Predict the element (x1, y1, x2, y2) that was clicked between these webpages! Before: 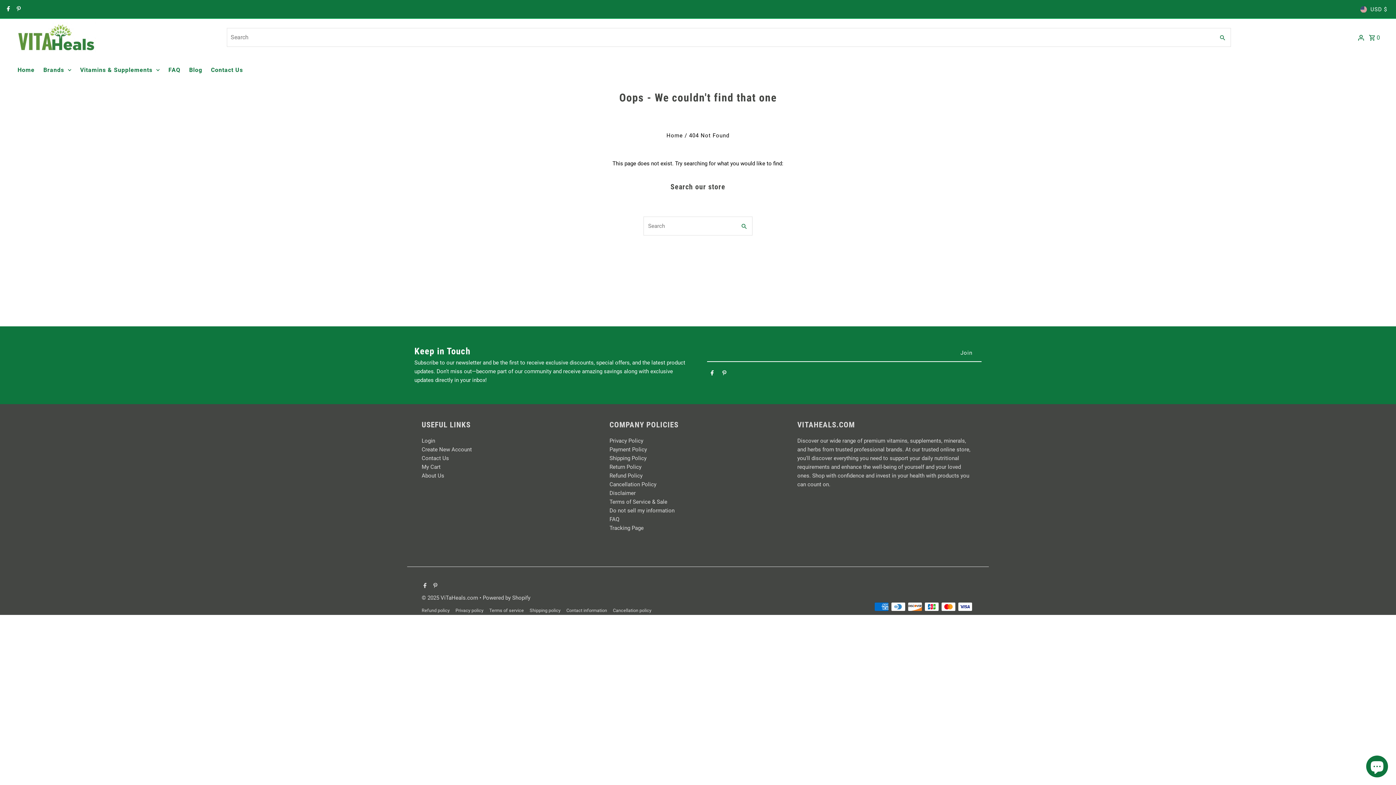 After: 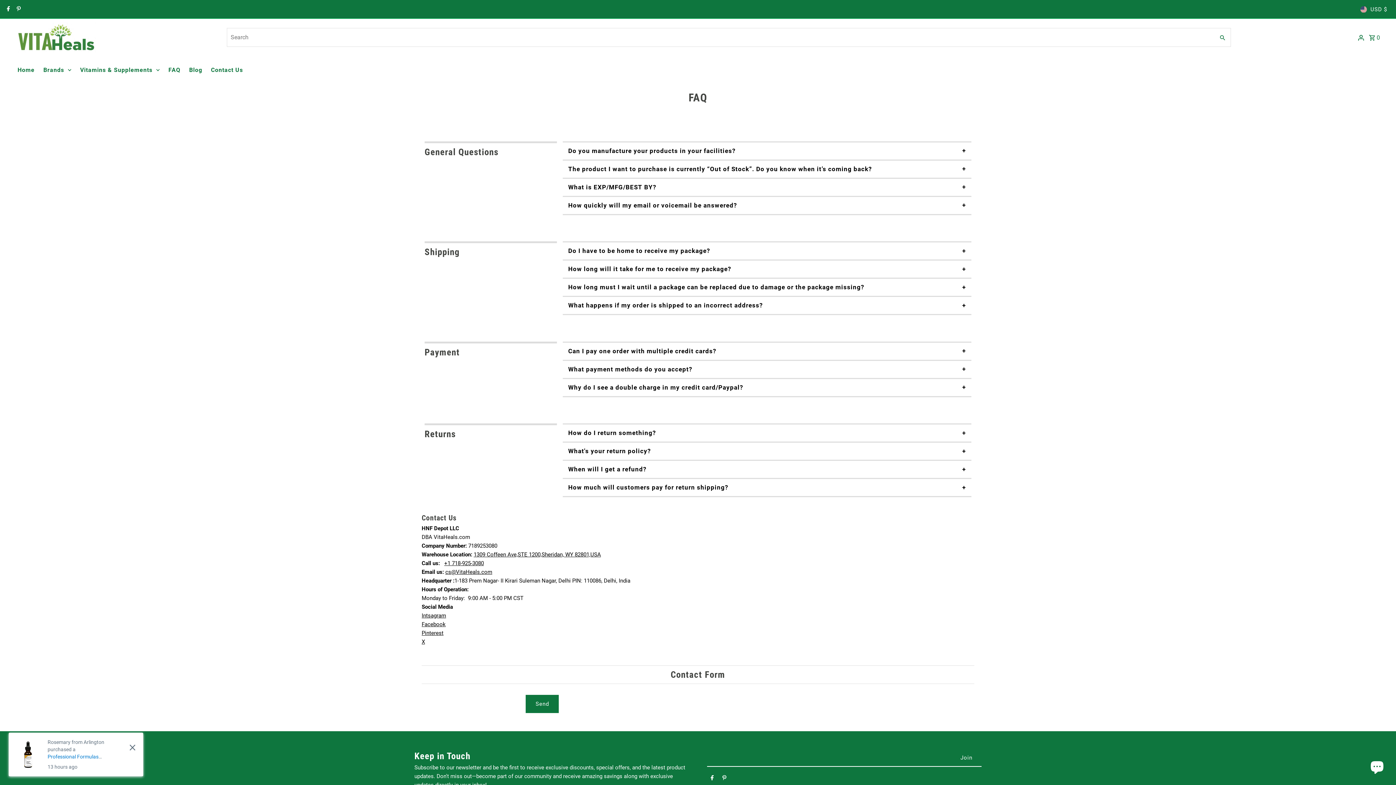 Action: label: FAQ bbox: (164, 56, 184, 84)